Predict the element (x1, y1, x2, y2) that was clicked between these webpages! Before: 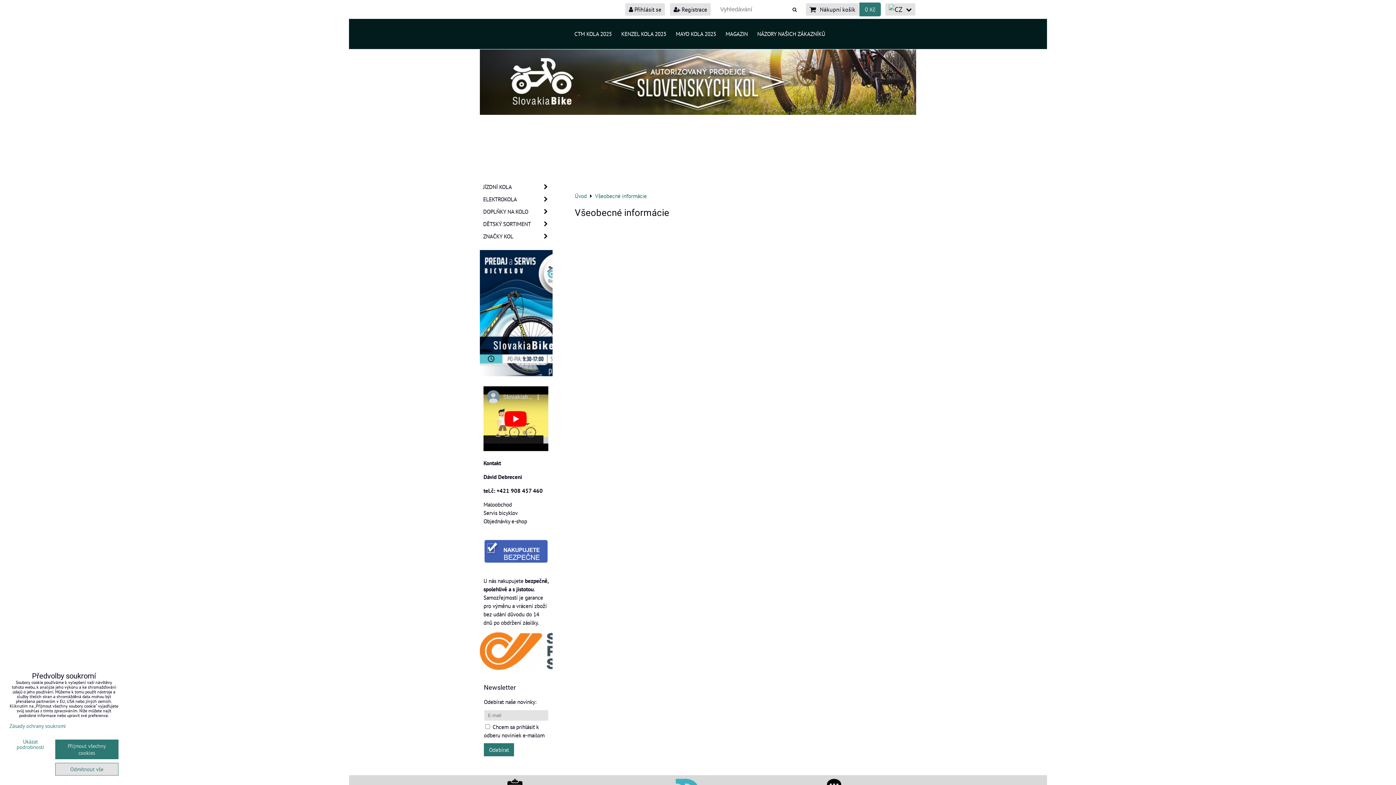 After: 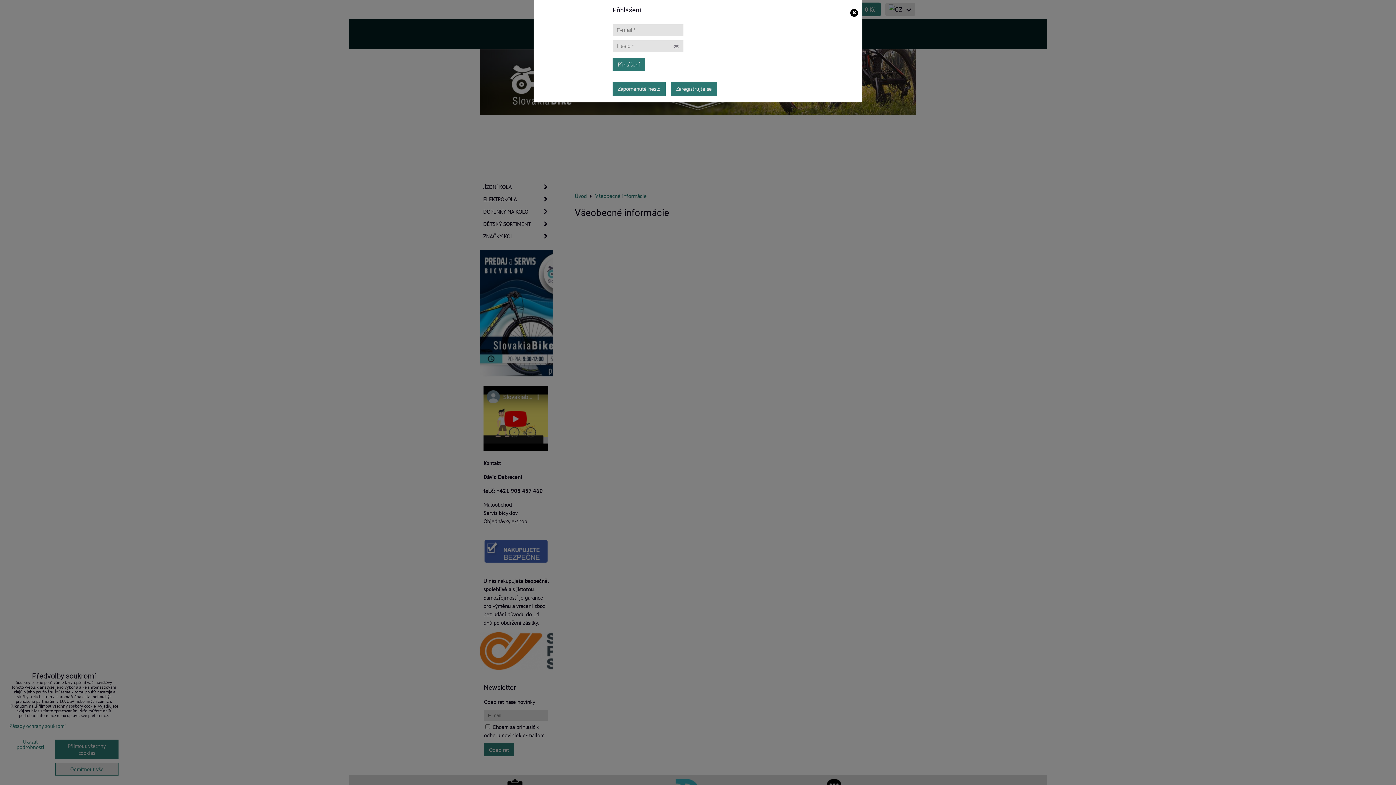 Action: label:  Přihlásit se bbox: (624, 2, 665, 16)